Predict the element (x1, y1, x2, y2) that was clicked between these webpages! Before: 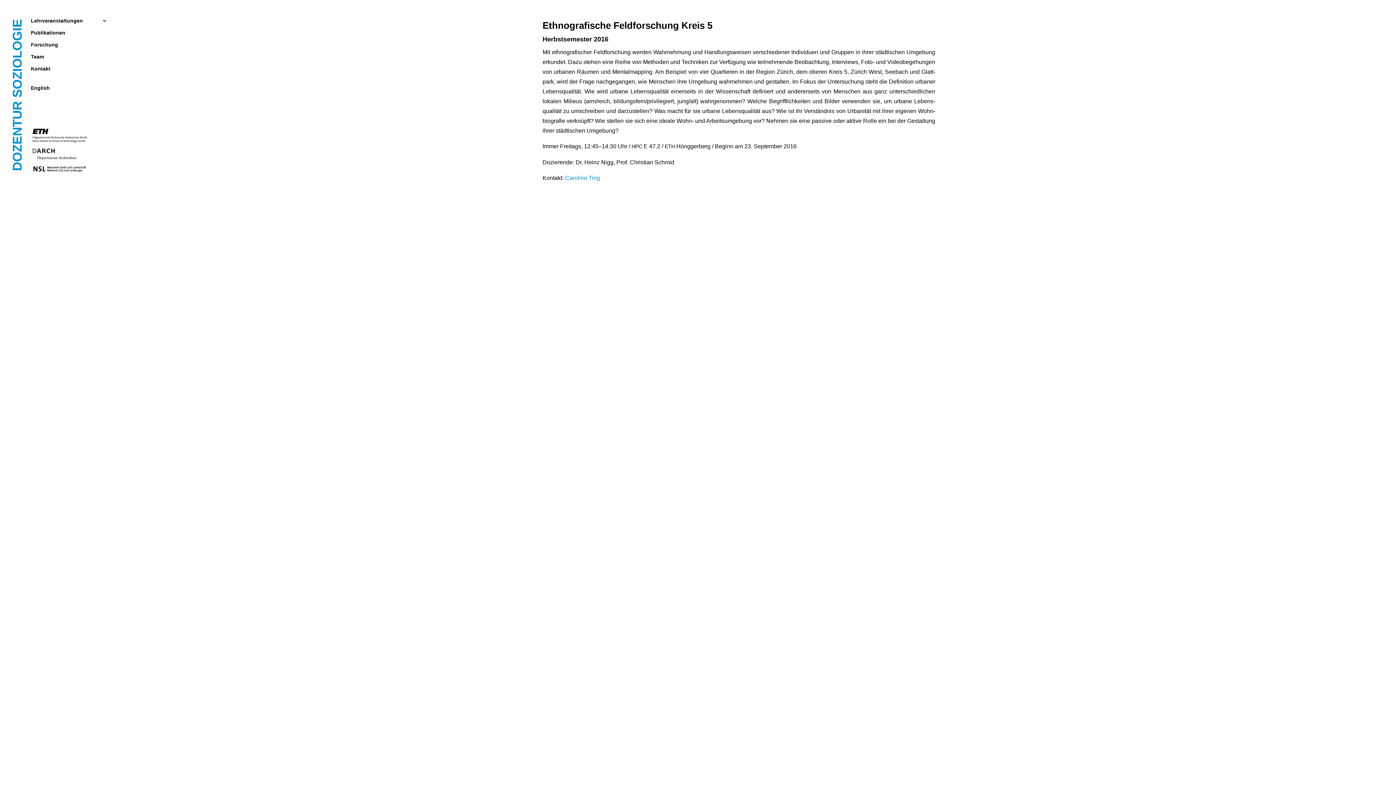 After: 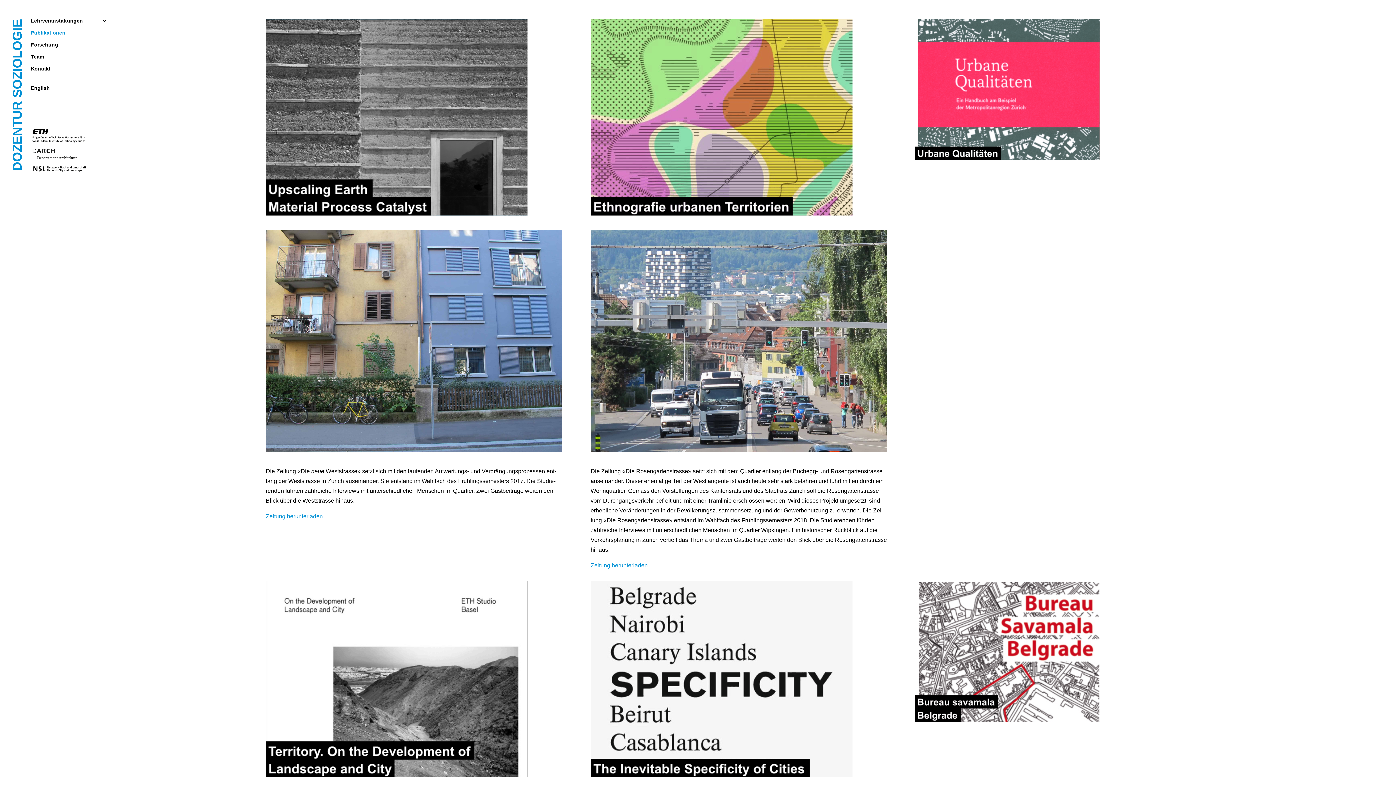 Action: bbox: (30, 30, 114, 42) label: Publikationen